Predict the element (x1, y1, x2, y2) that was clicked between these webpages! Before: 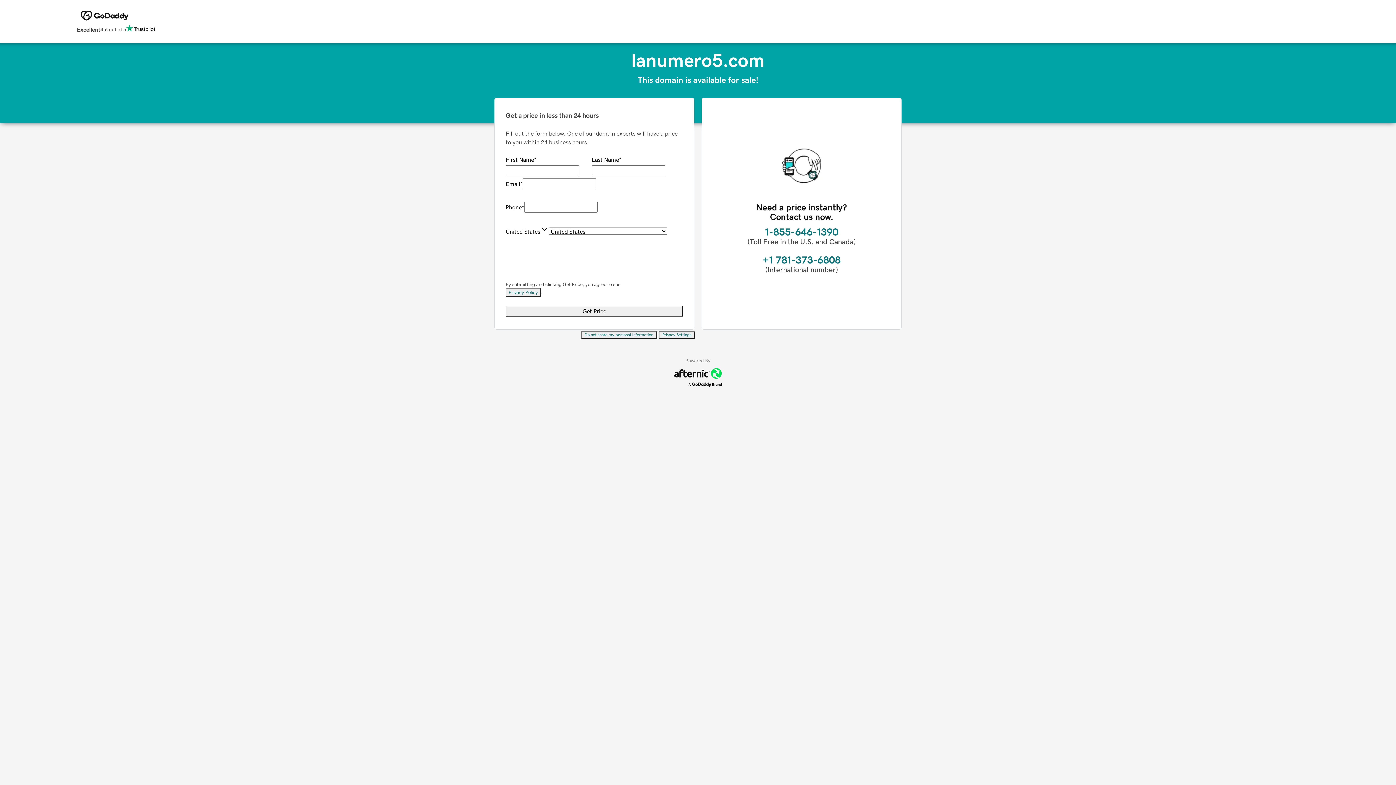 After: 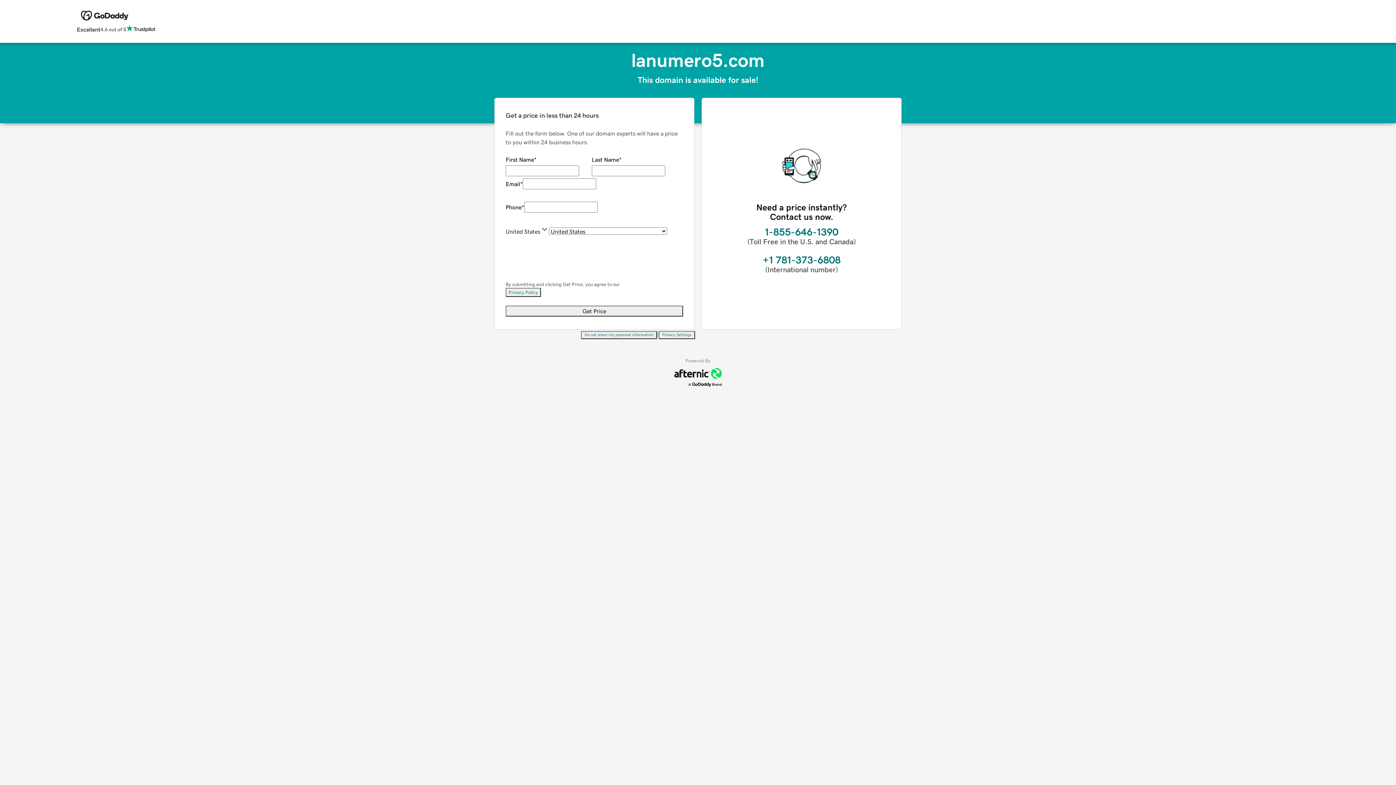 Action: label: Do not share my personal information bbox: (581, 331, 657, 339)